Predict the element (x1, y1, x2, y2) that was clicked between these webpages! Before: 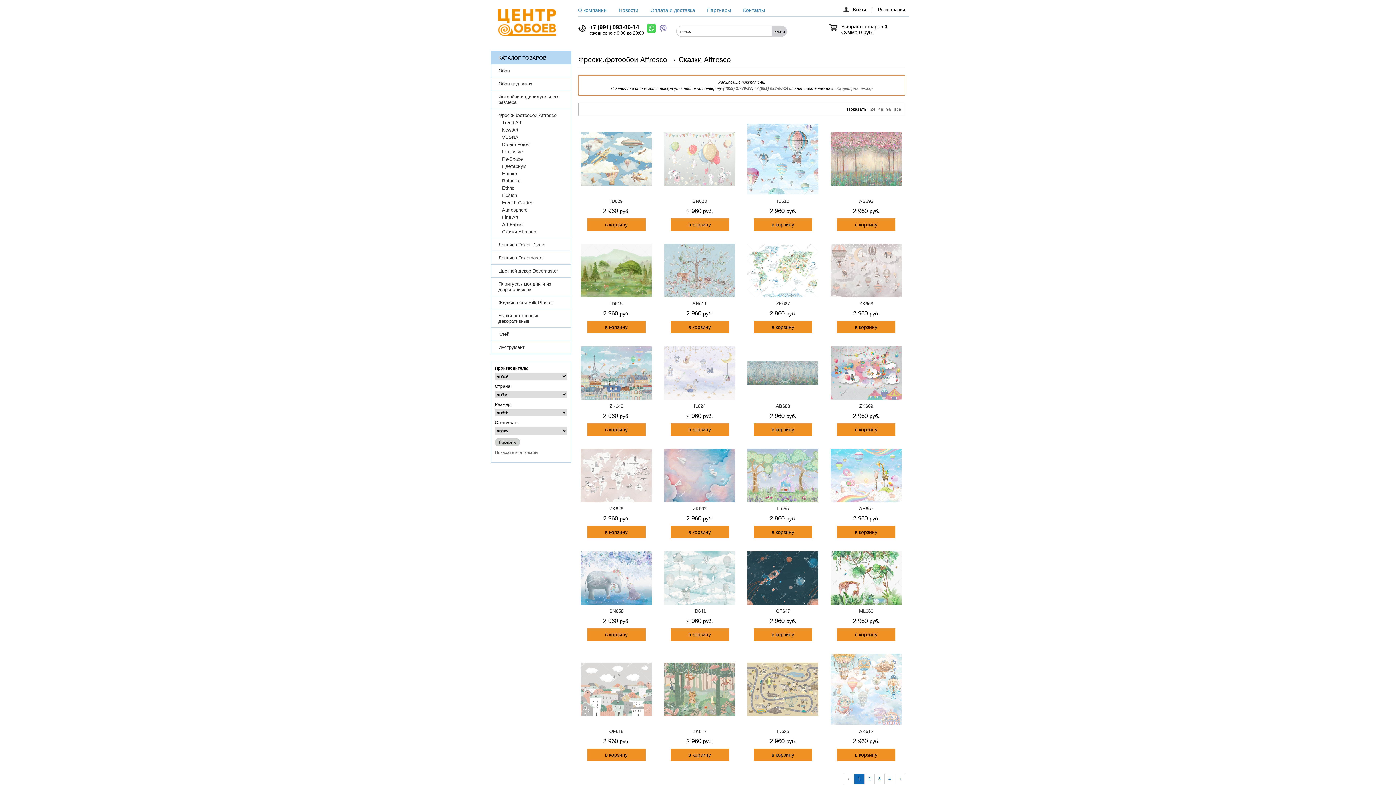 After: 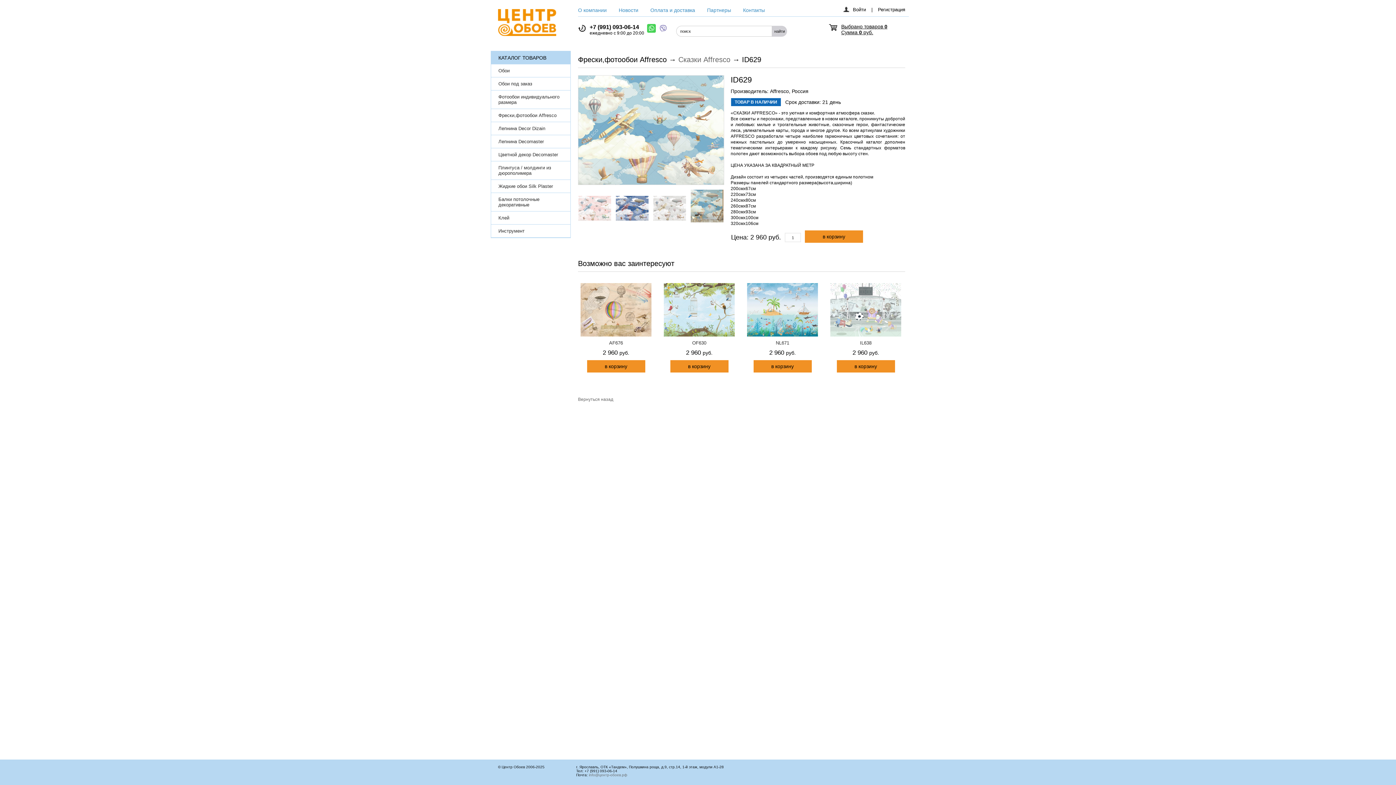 Action: bbox: (578, 132, 654, 185)